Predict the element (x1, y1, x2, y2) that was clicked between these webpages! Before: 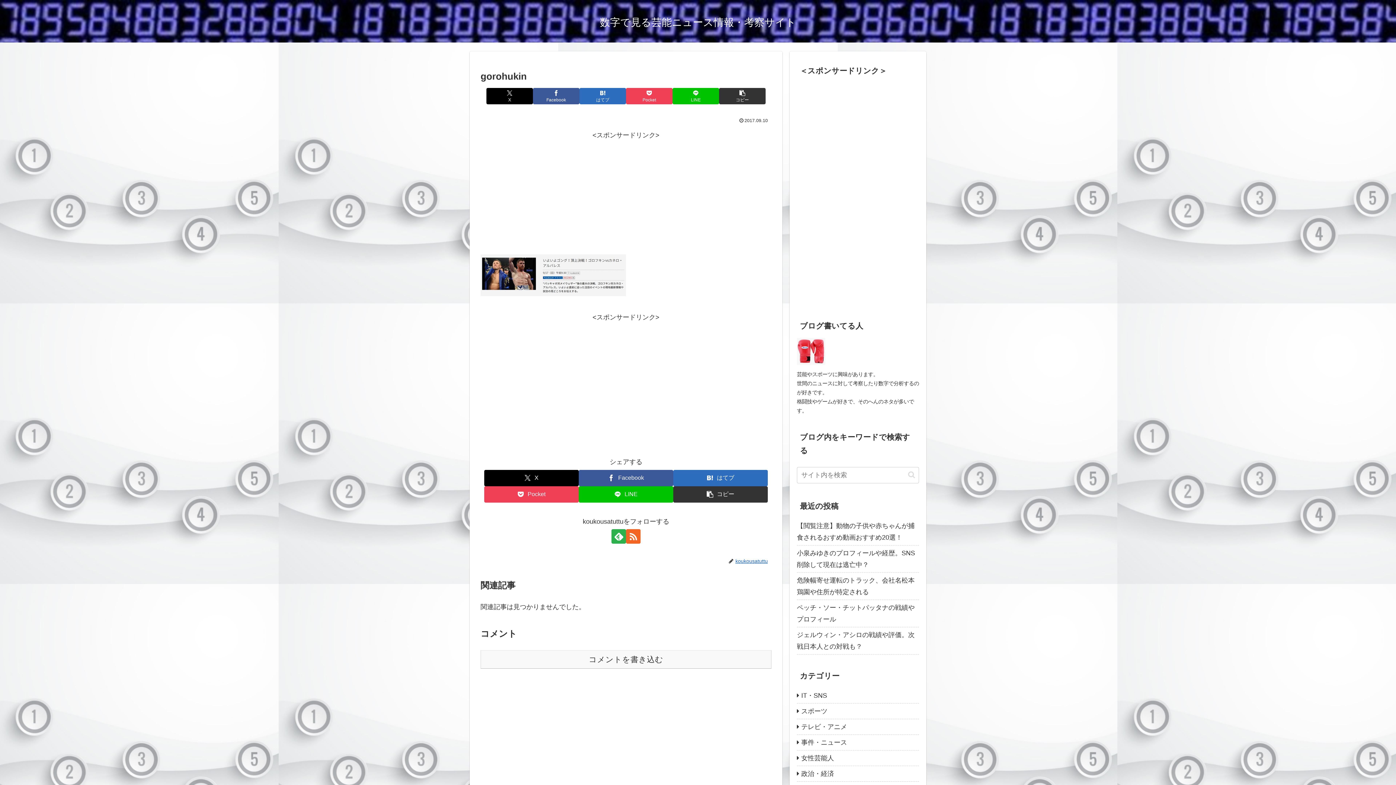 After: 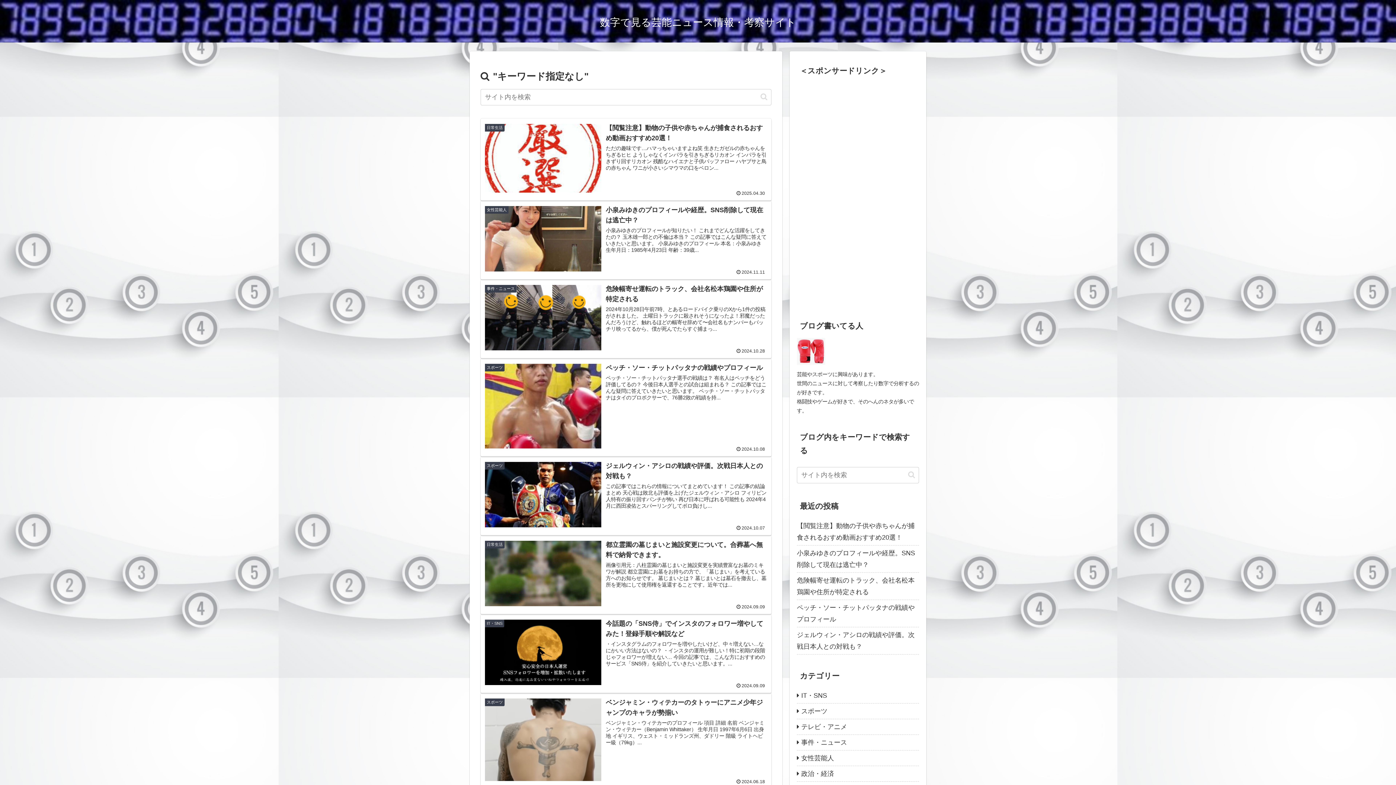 Action: label: button bbox: (905, 470, 918, 479)